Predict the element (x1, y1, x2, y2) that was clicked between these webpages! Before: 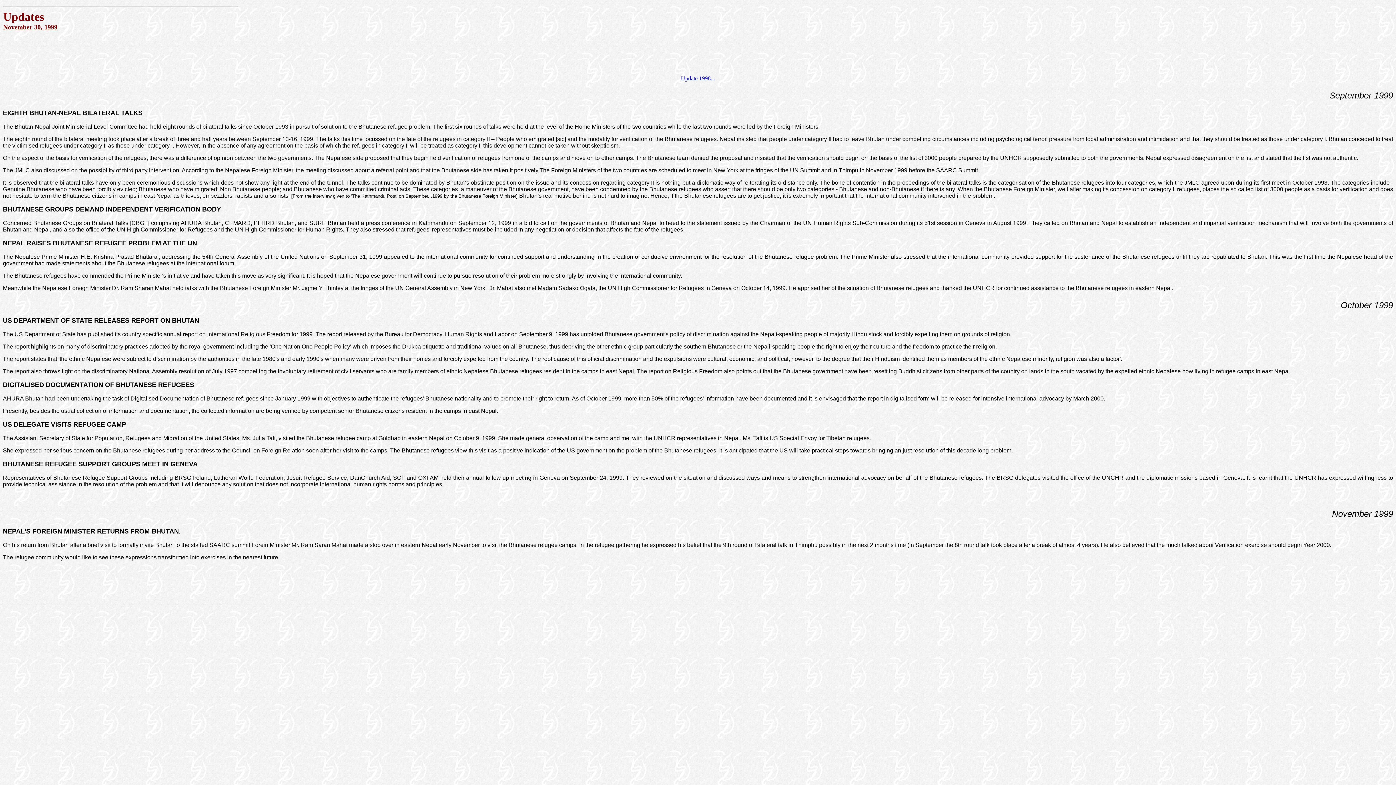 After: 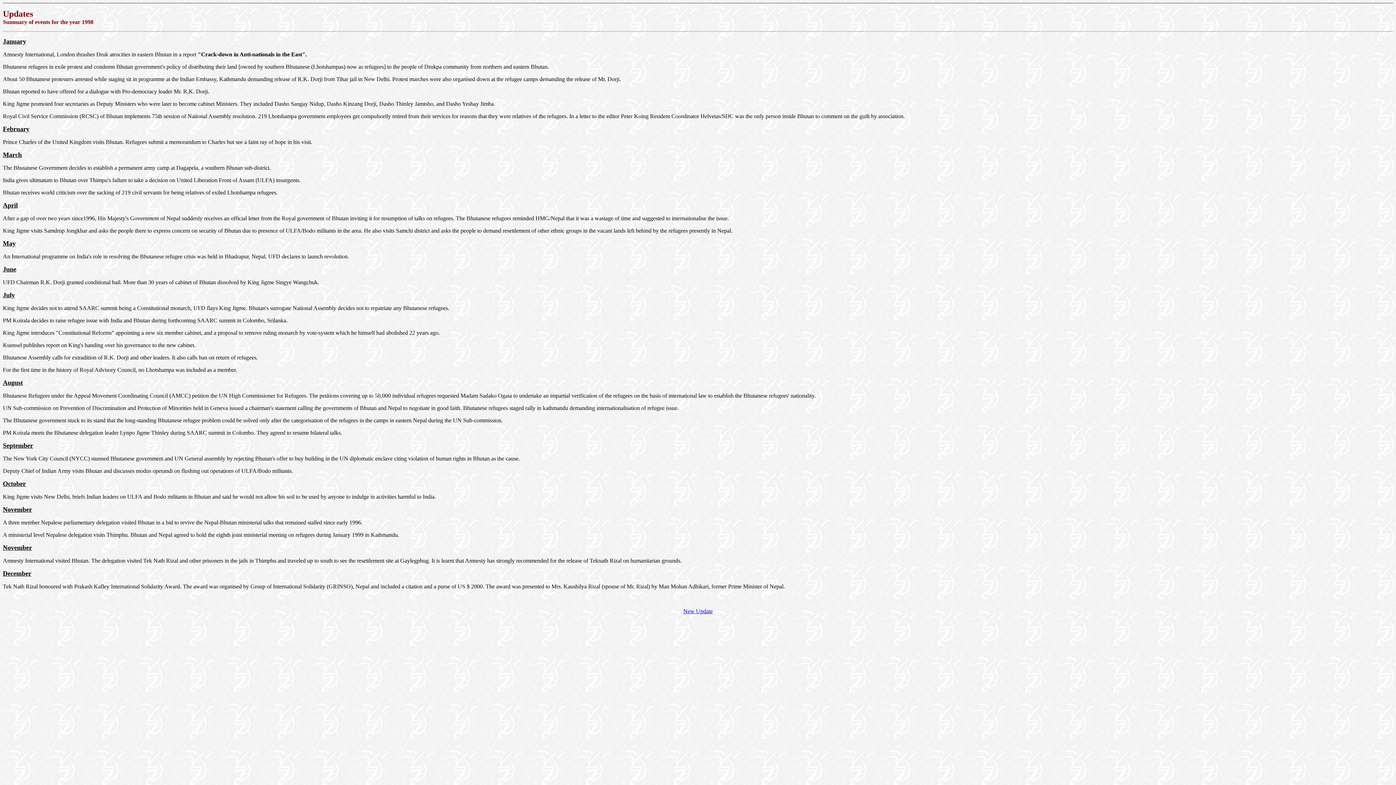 Action: label: Update 1998... bbox: (681, 75, 715, 81)